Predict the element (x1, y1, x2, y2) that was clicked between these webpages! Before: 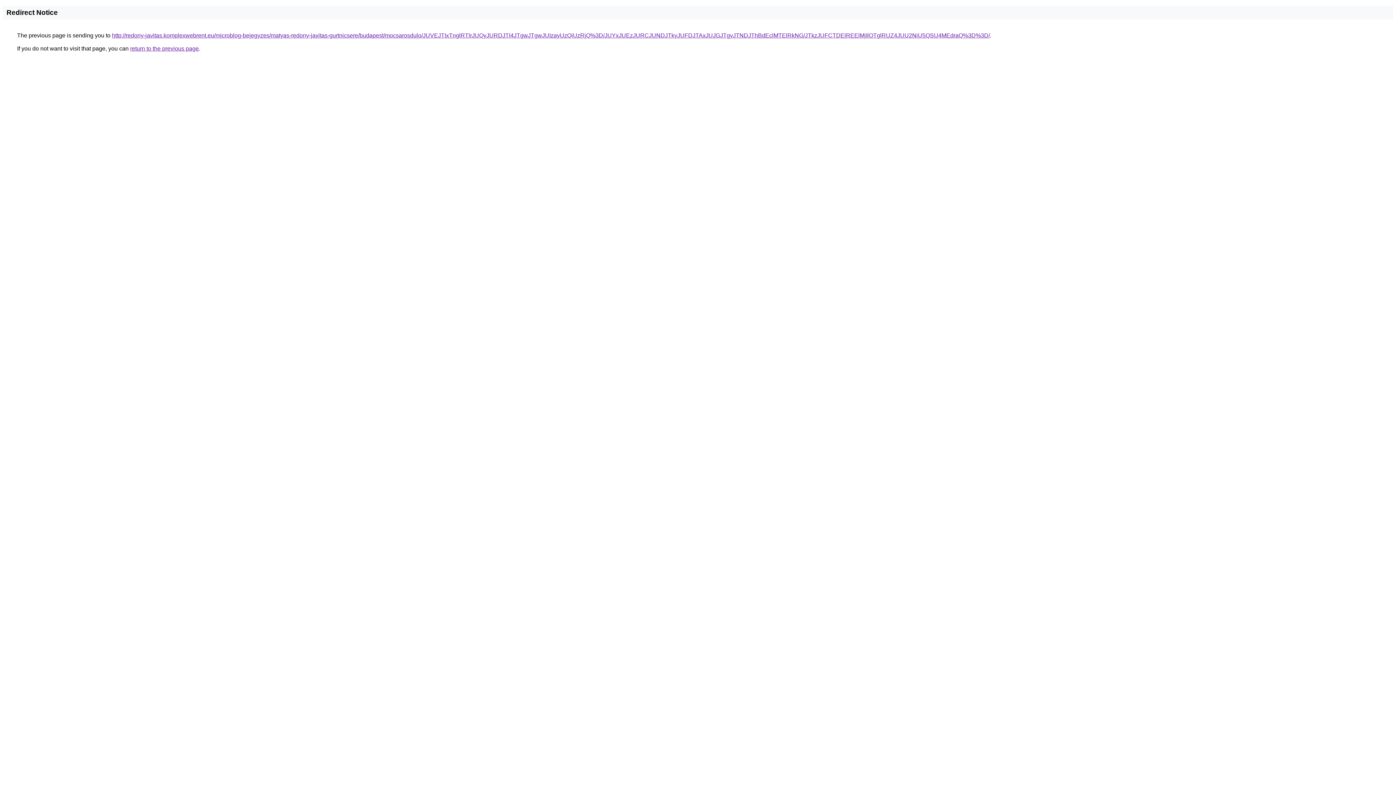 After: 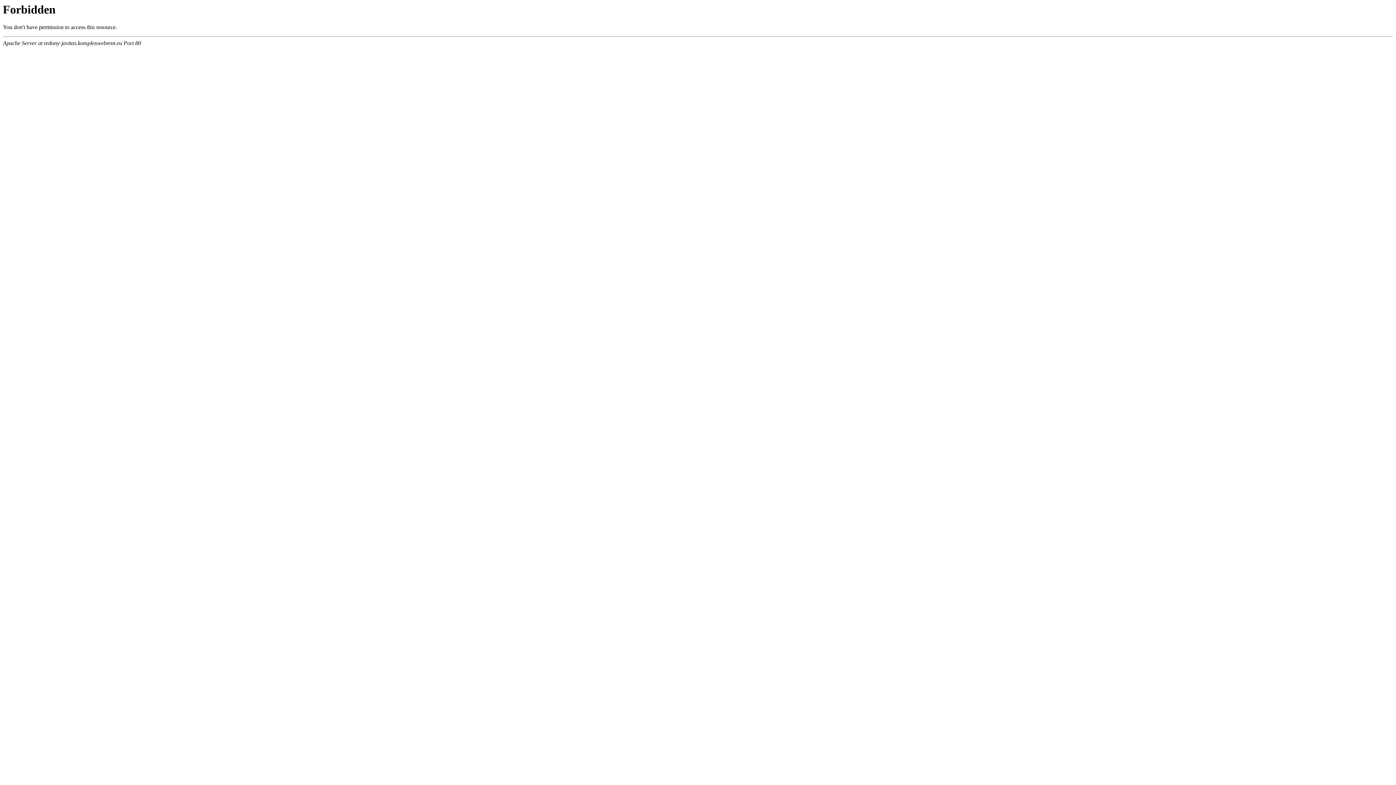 Action: bbox: (112, 32, 990, 38) label: http://redony-javitas.komplexwebrent.eu/microblog-bejegyzes/matyas-redony-javitas-gurtnicsere/budapest/mocsarosdulo/JUVEJTIxTnglRTlrJUQyJURDJTI4JTgwJTgwJUIzayUzQiUzRjQ%3D/JUYxJUEzJURCJUNDJTkyJUFDJTAxJUJGJTgyJTNDJThBdEclMTElRkNG/JTkzJUFCTDElREElMjIlOTglRUZ4JUU2NiU5QSU4MEdraQ%3D%3D/